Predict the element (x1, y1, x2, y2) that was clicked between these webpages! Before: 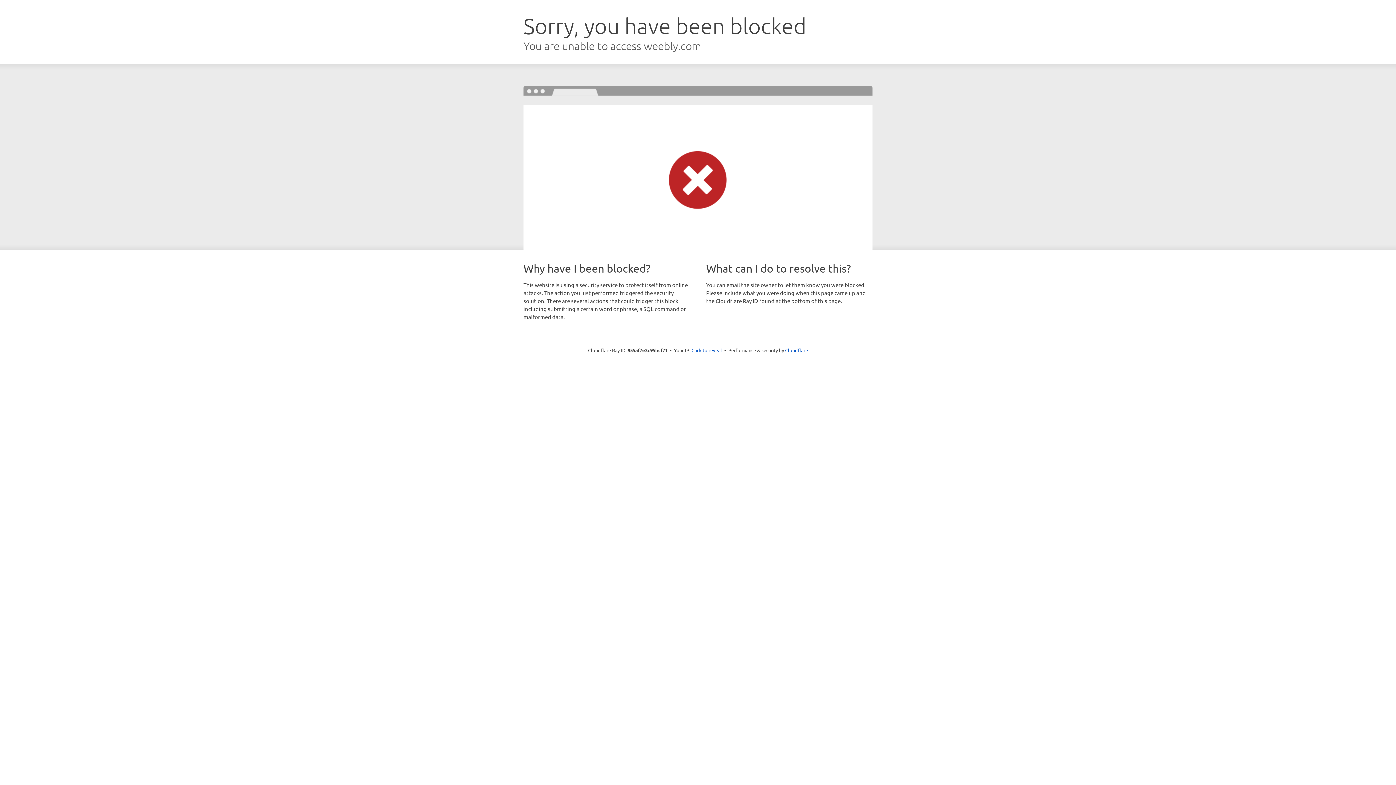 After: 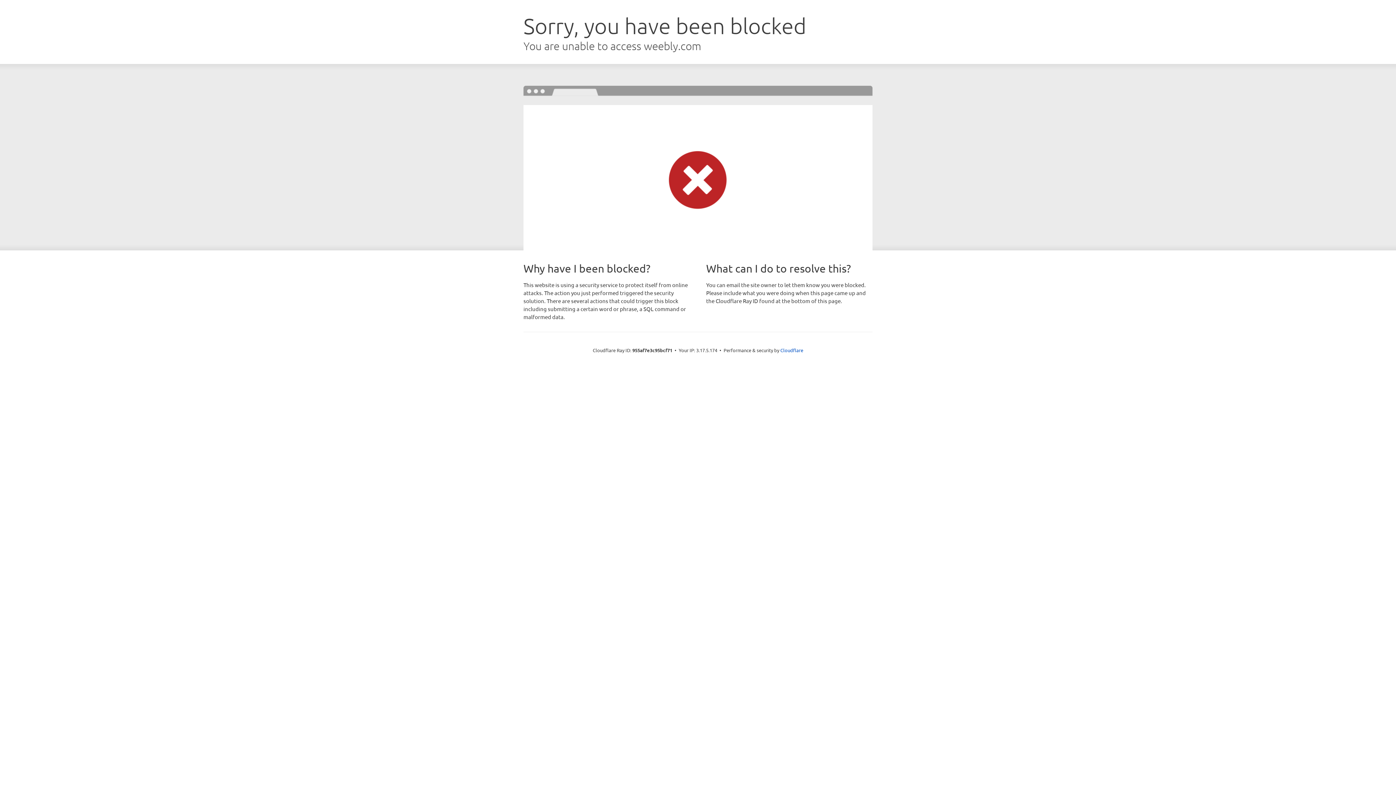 Action: bbox: (691, 346, 722, 353) label: Click to reveal